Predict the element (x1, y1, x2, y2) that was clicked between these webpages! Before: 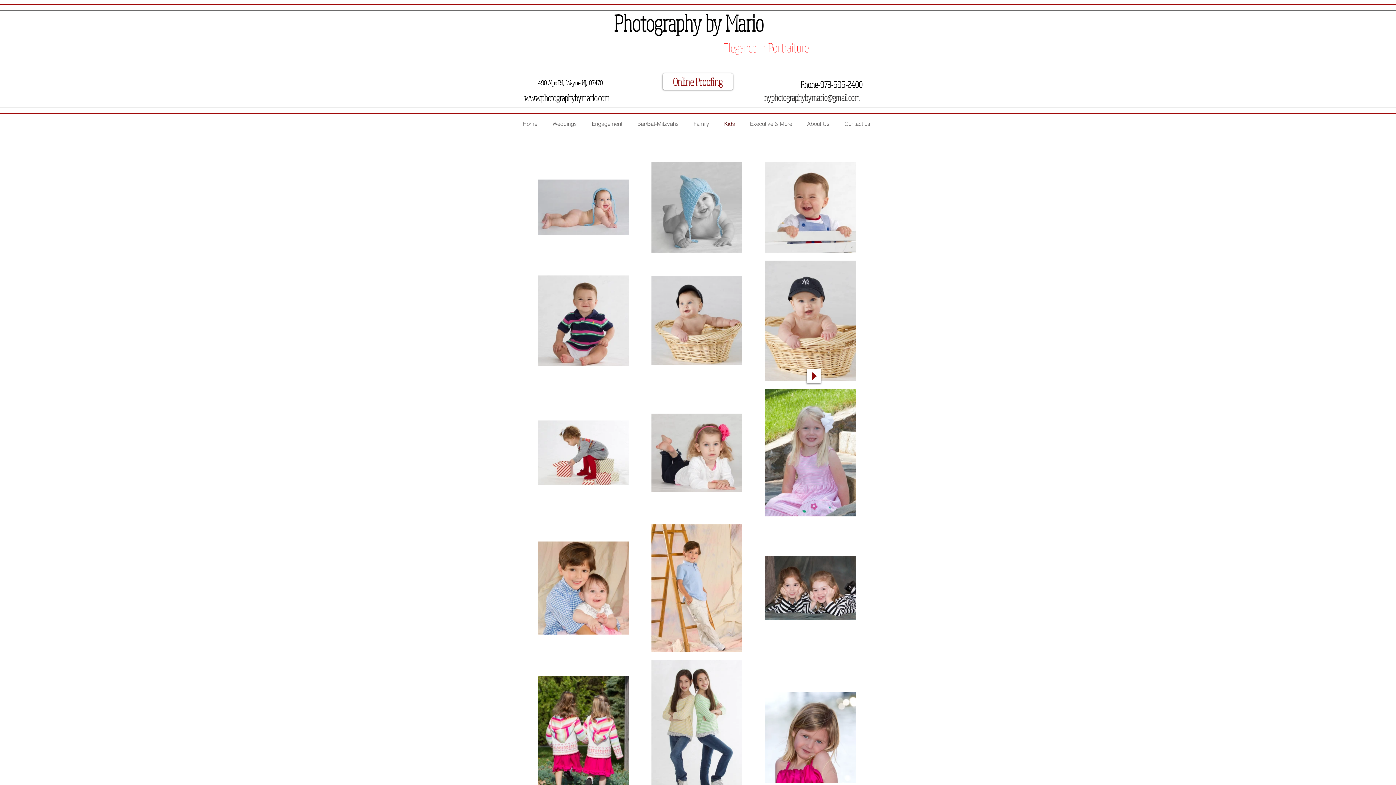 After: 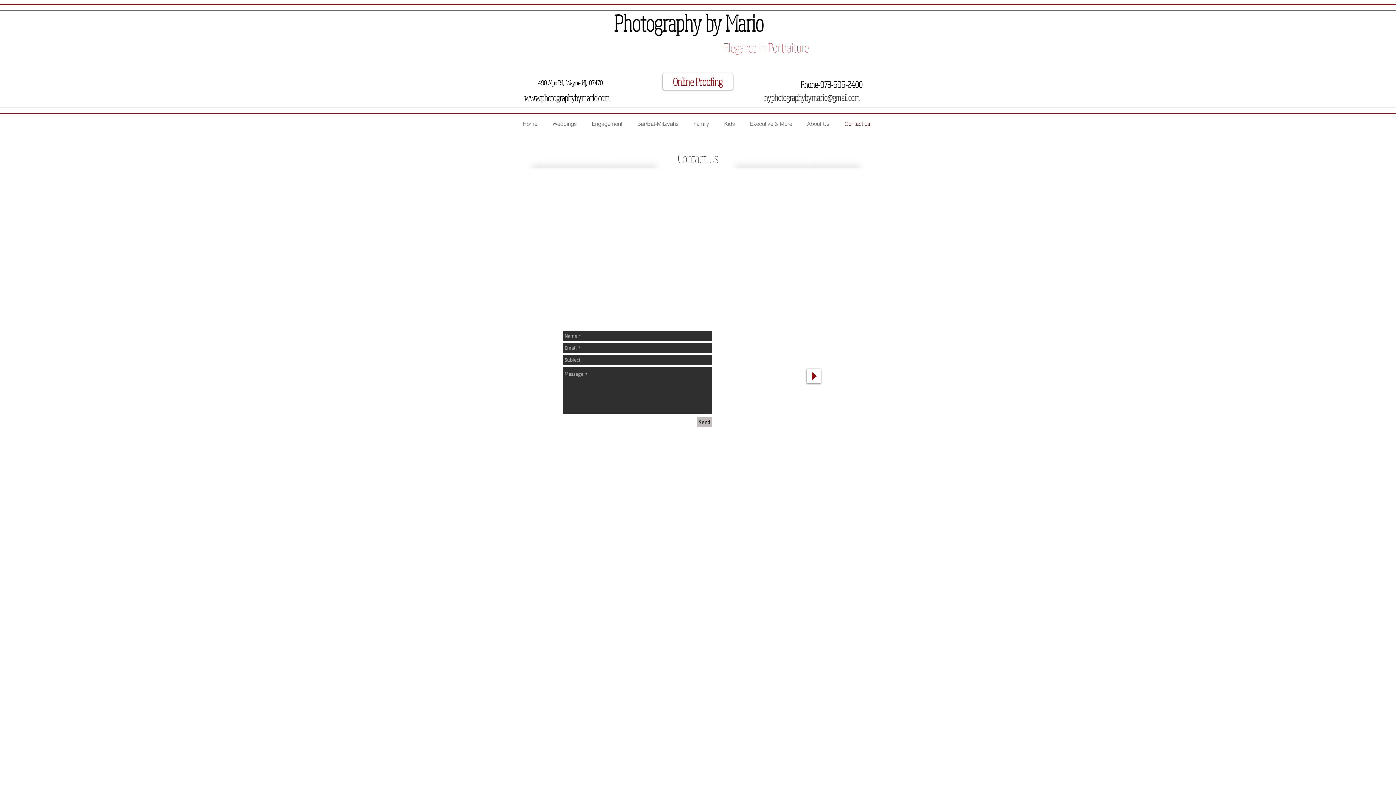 Action: bbox: (840, 117, 881, 129) label: Contact us